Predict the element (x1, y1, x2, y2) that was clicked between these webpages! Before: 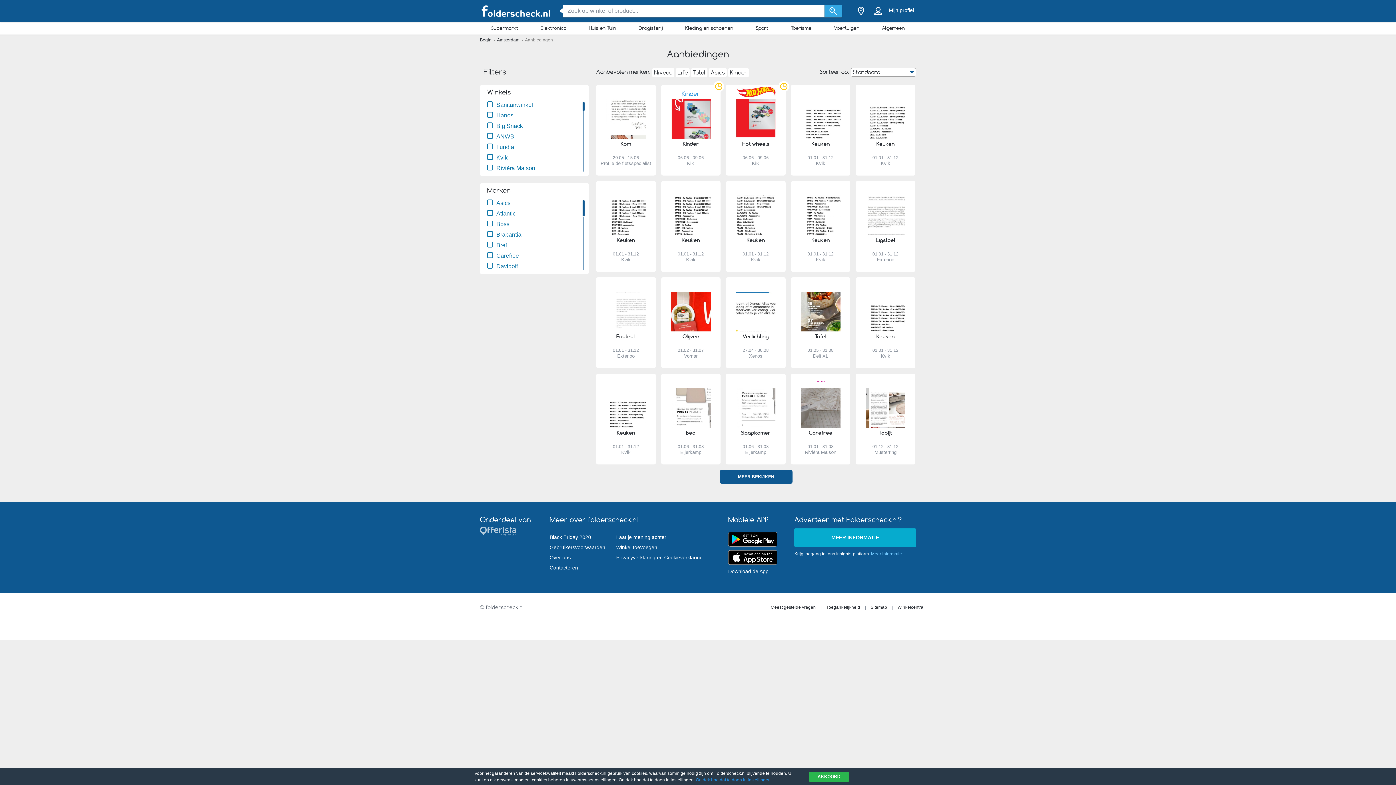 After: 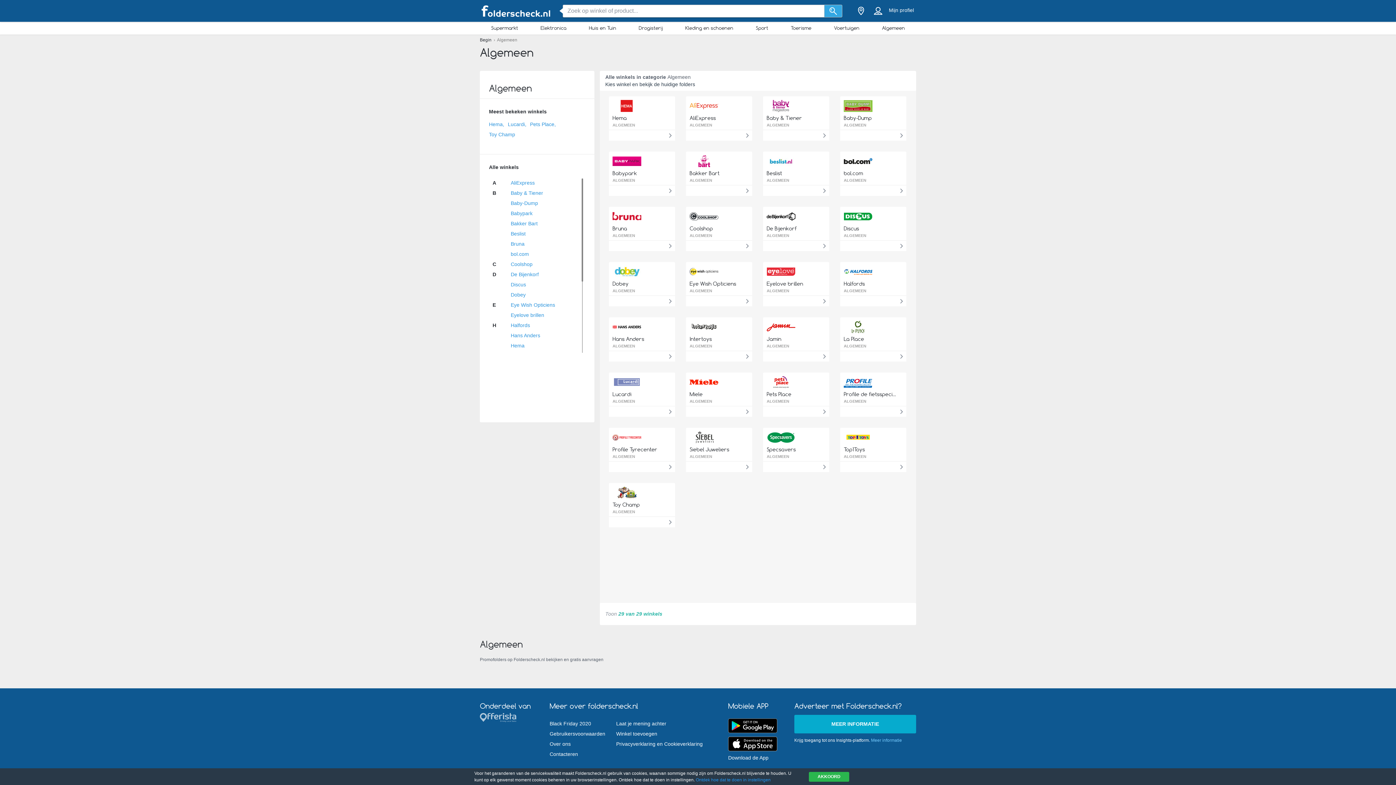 Action: label: Algemeen bbox: (870, 23, 916, 32)